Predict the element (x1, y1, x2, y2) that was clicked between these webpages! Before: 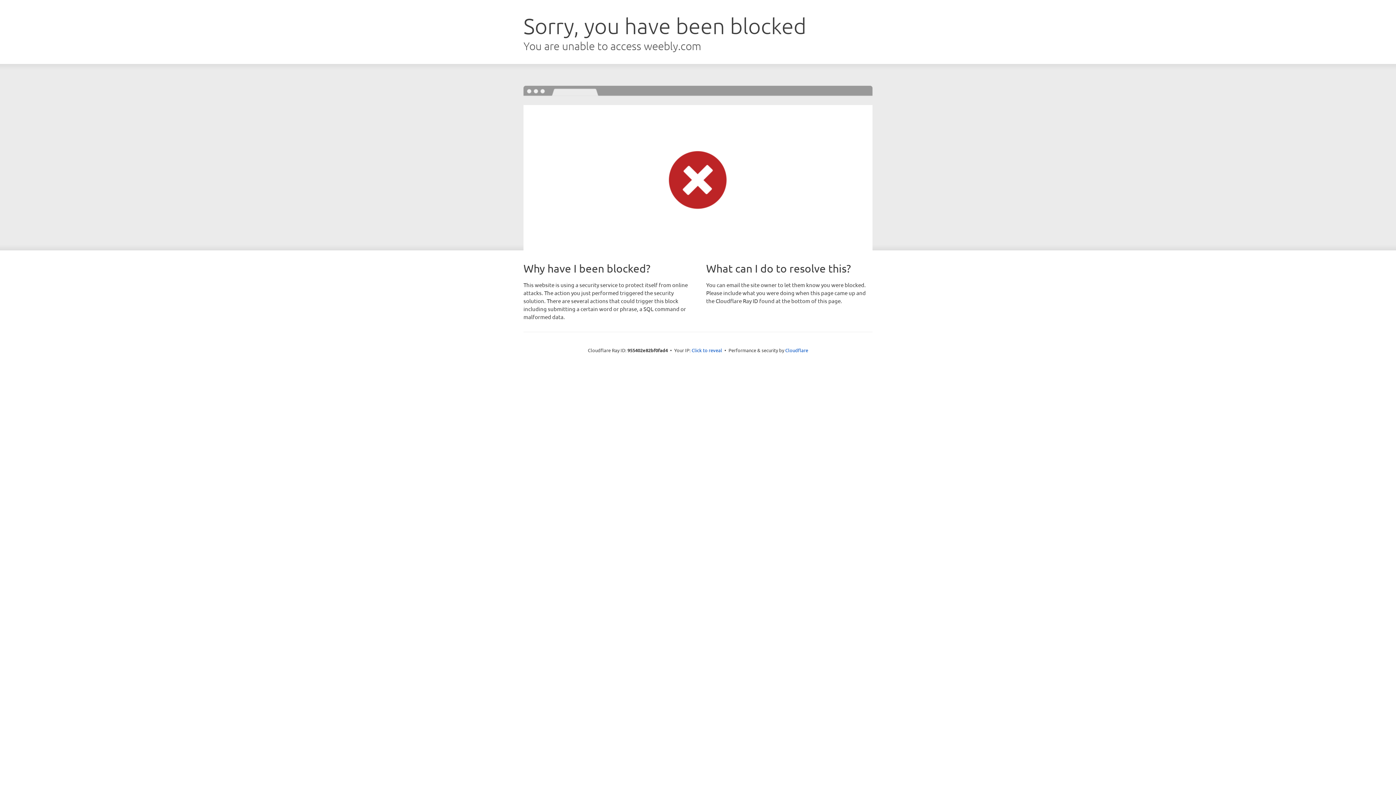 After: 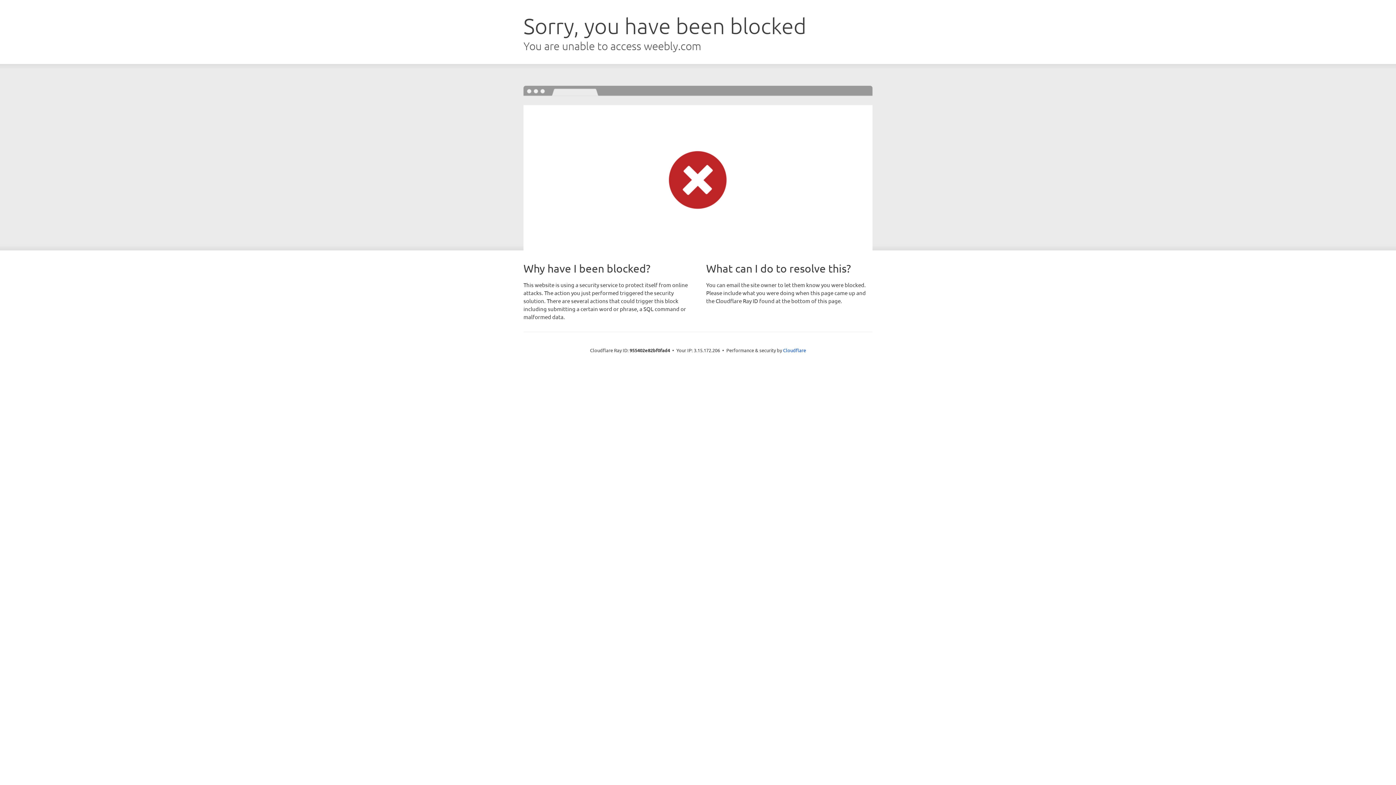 Action: label: Click to reveal bbox: (691, 346, 722, 353)